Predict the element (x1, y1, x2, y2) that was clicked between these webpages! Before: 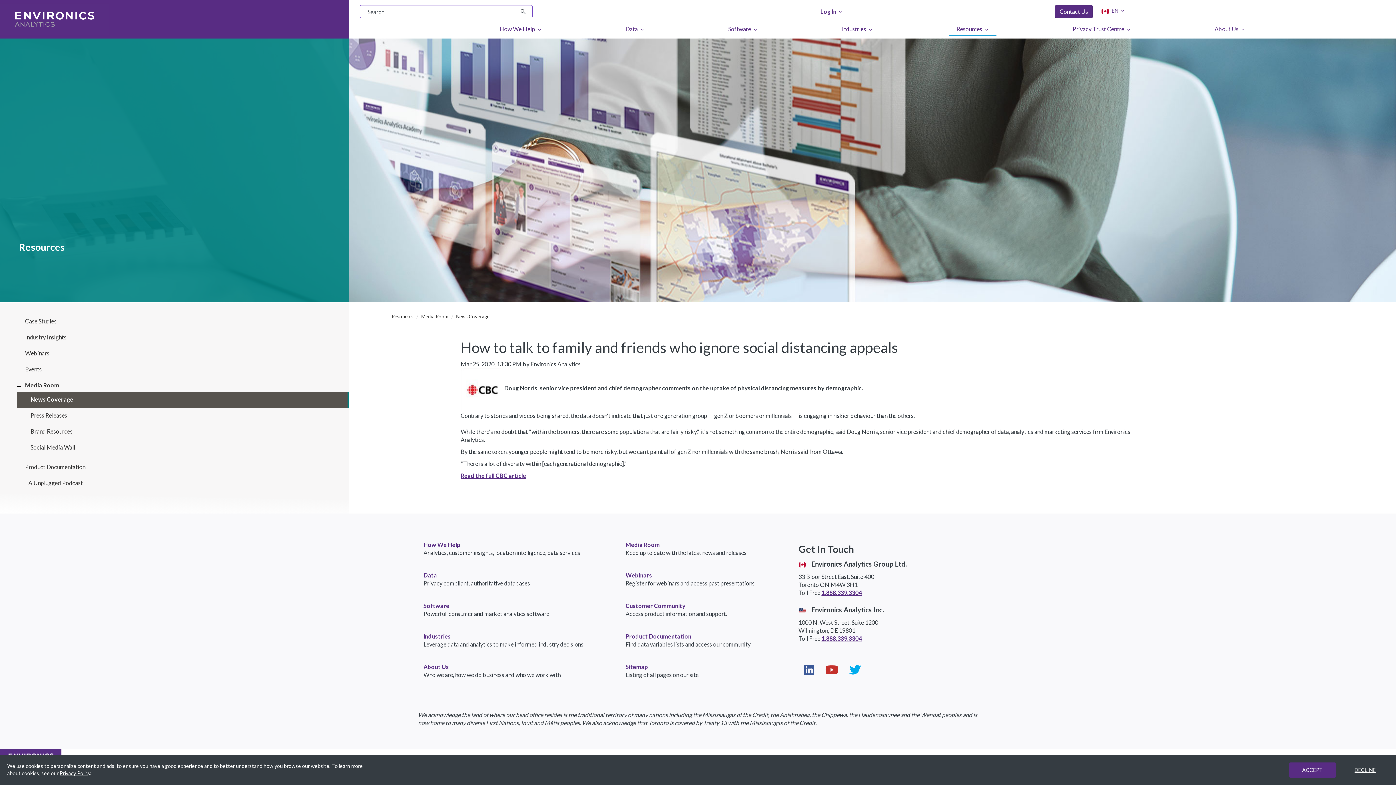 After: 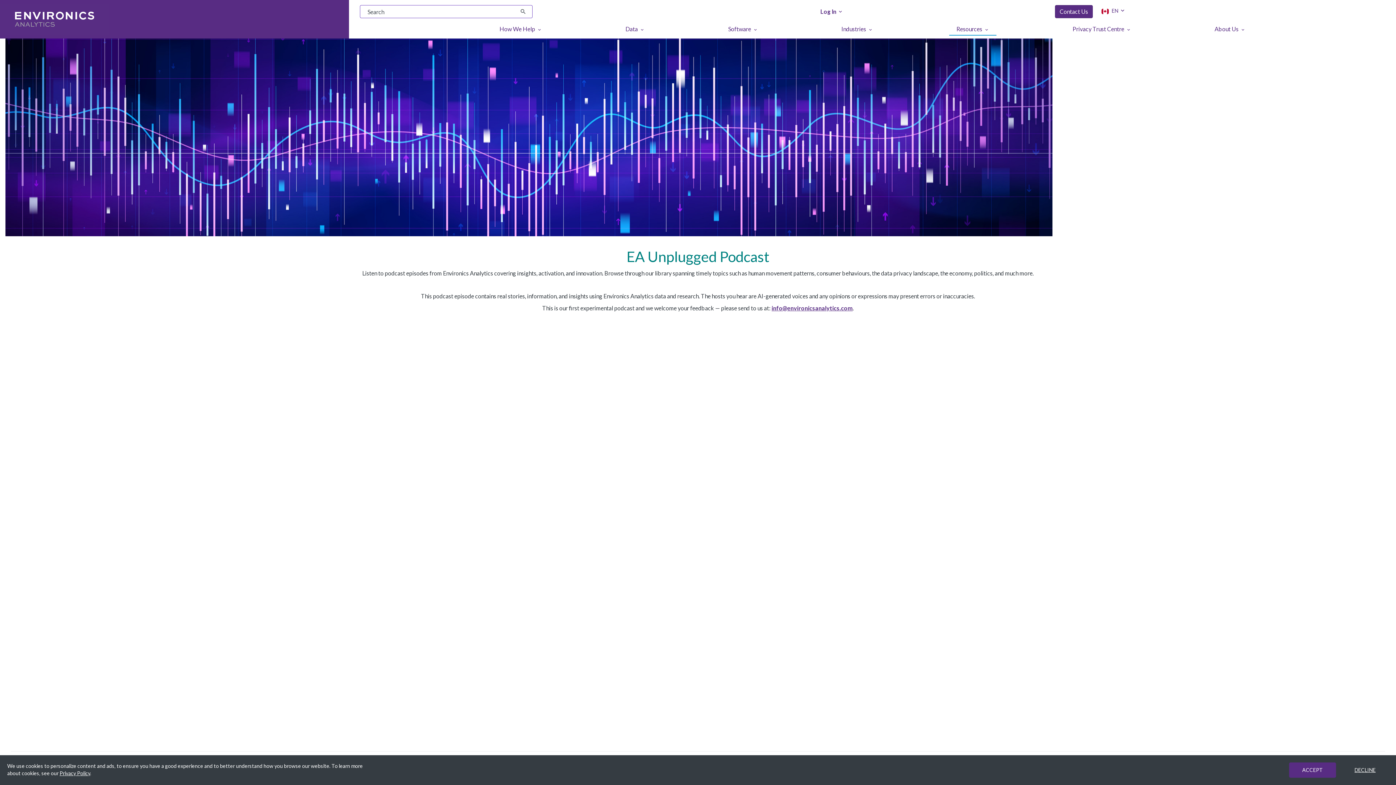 Action: label: EA Unplugged Podcast bbox: (9, 479, 82, 487)